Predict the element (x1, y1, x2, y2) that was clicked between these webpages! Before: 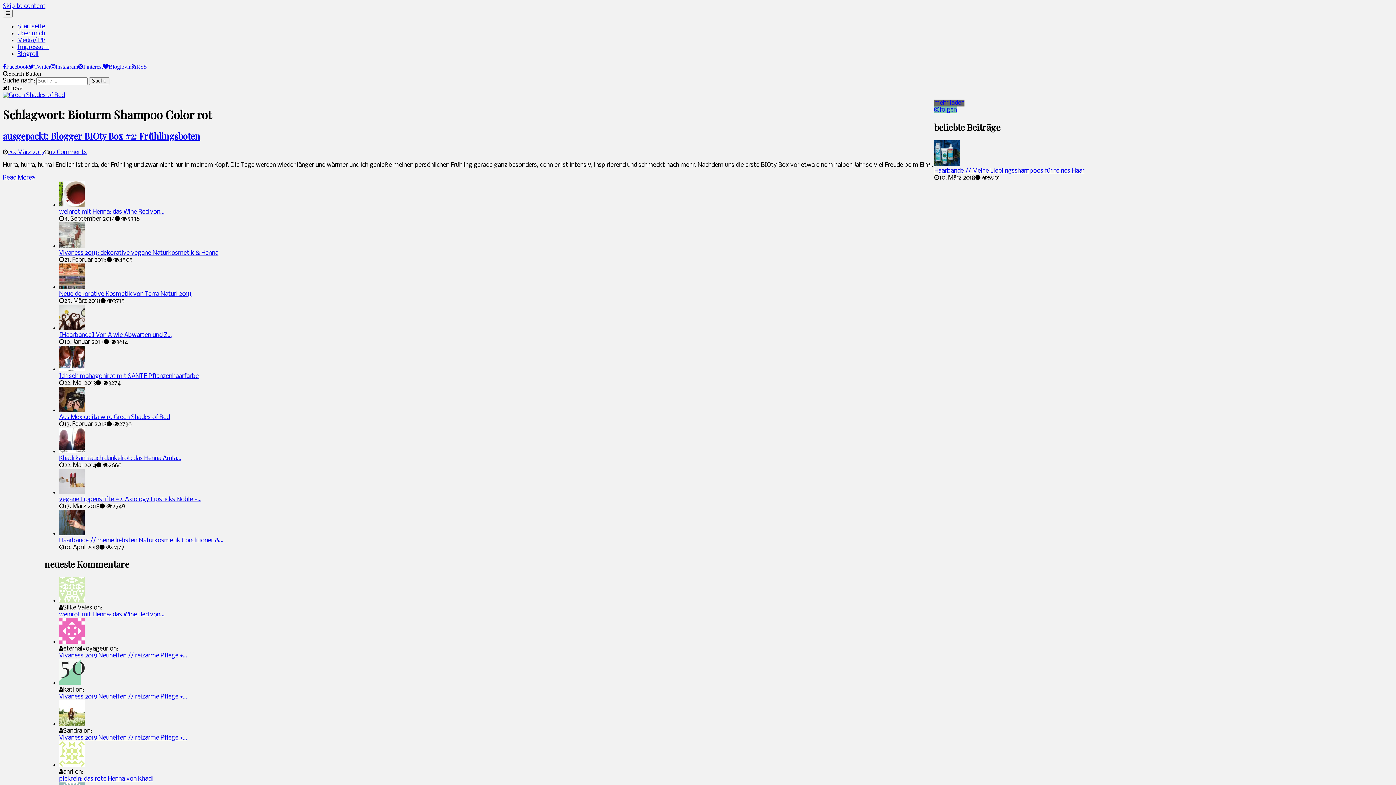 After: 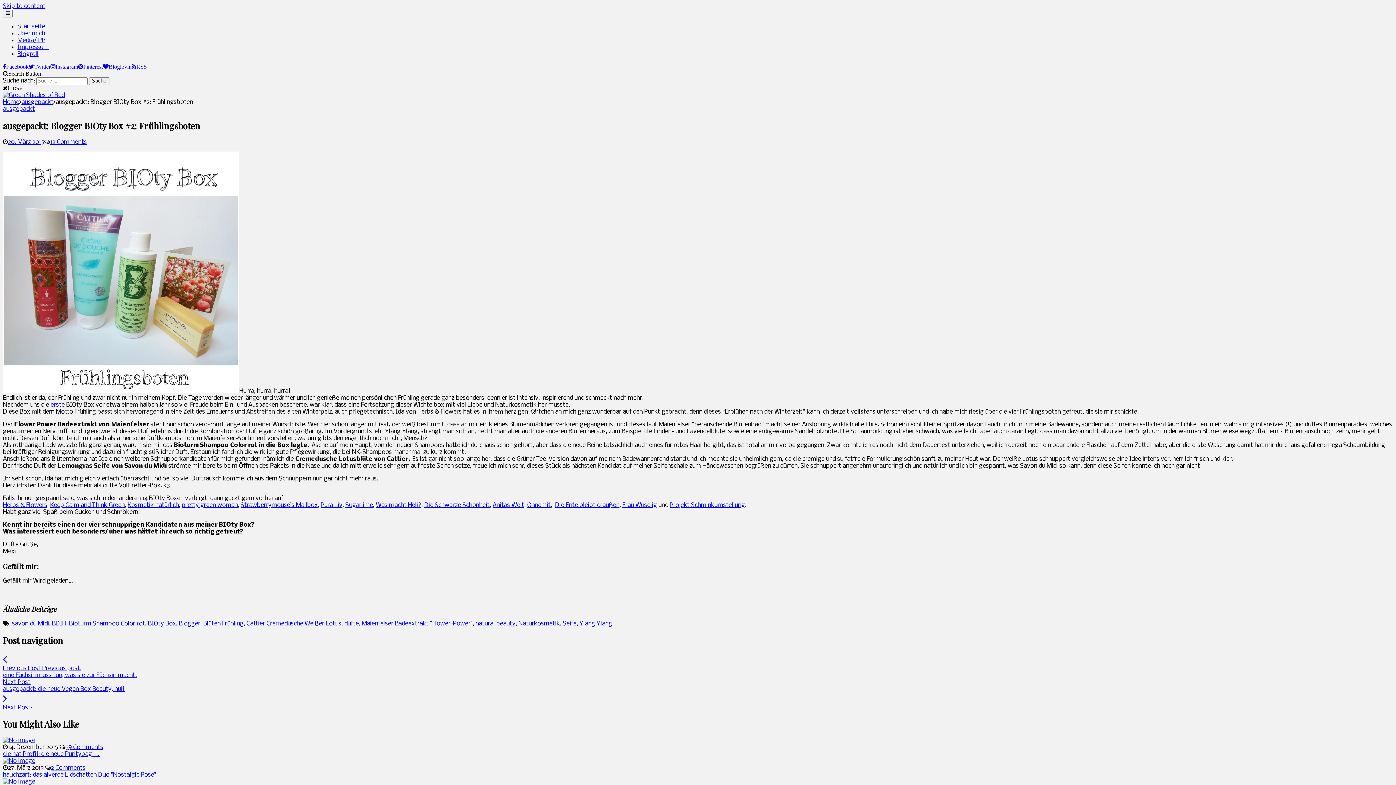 Action: bbox: (8, 149, 44, 155) label: 20. März 2015